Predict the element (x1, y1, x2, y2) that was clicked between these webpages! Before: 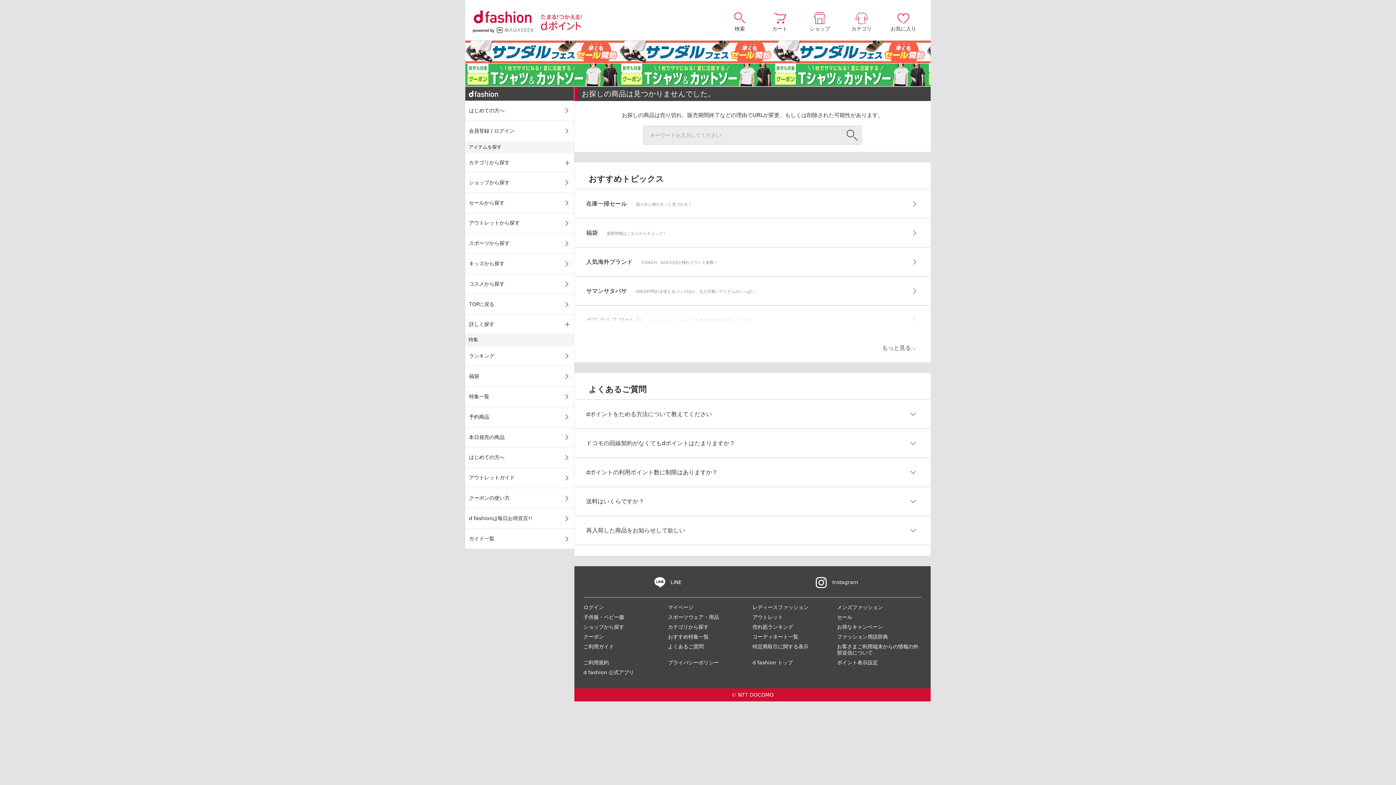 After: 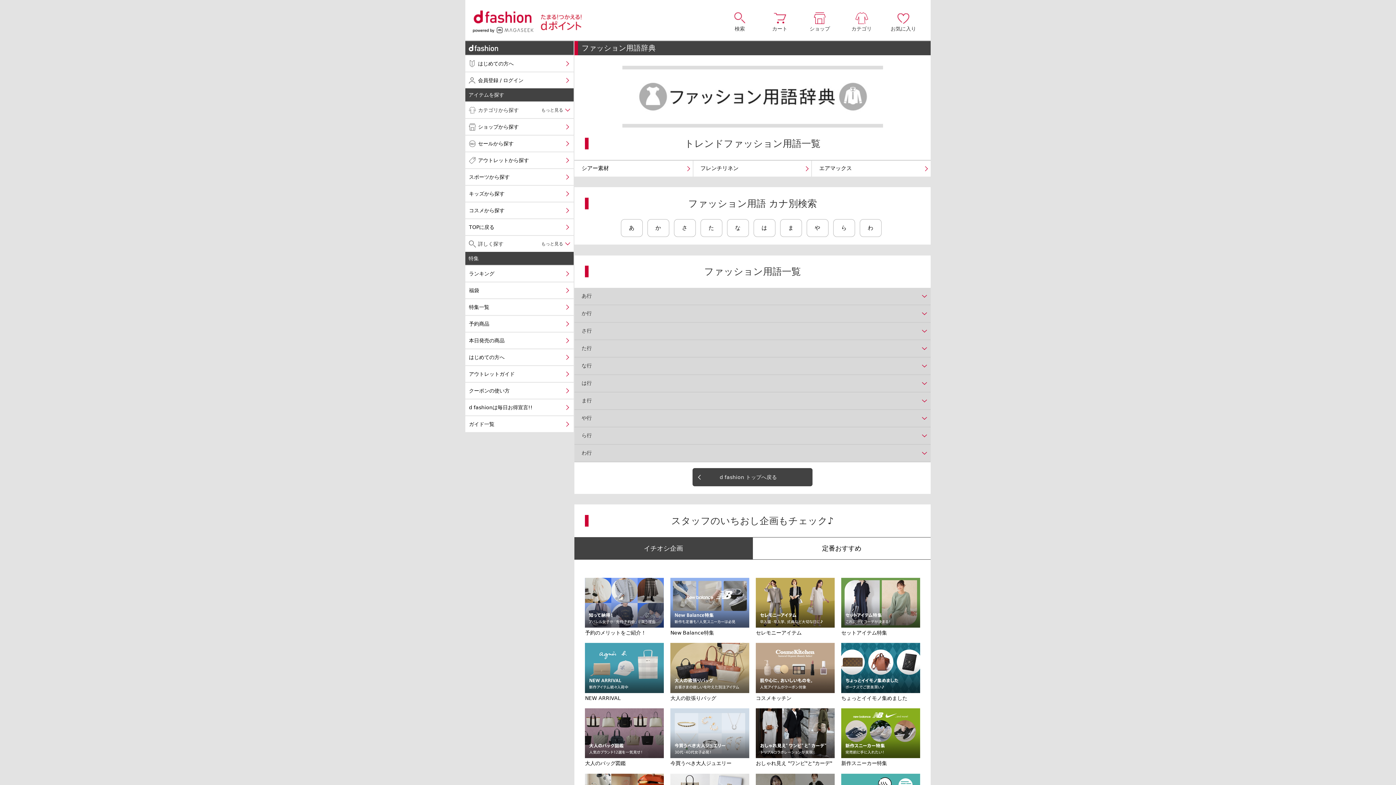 Action: bbox: (837, 634, 888, 639) label: ファッション用語辞典